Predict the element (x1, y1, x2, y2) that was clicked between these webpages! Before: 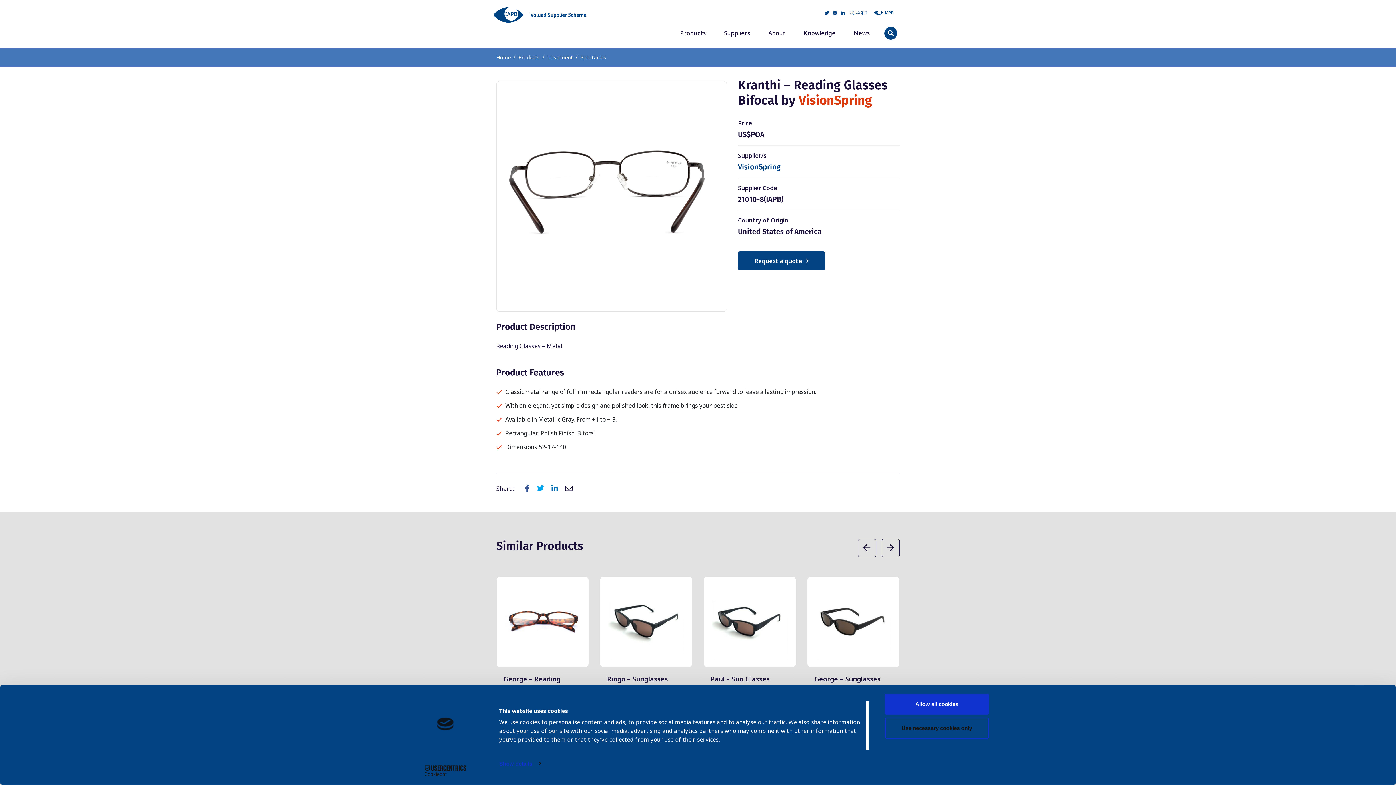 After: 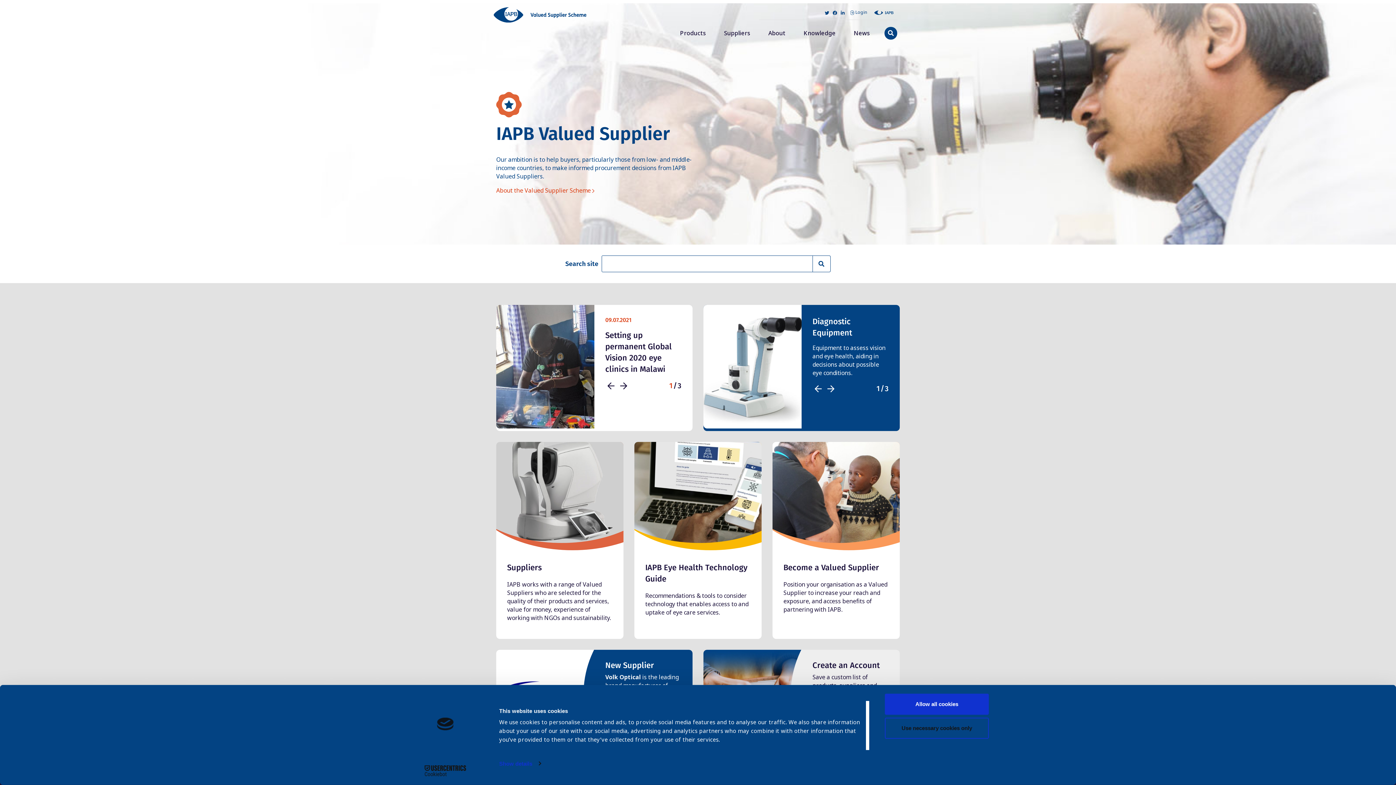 Action: label: Home bbox: (496, 53, 510, 61)